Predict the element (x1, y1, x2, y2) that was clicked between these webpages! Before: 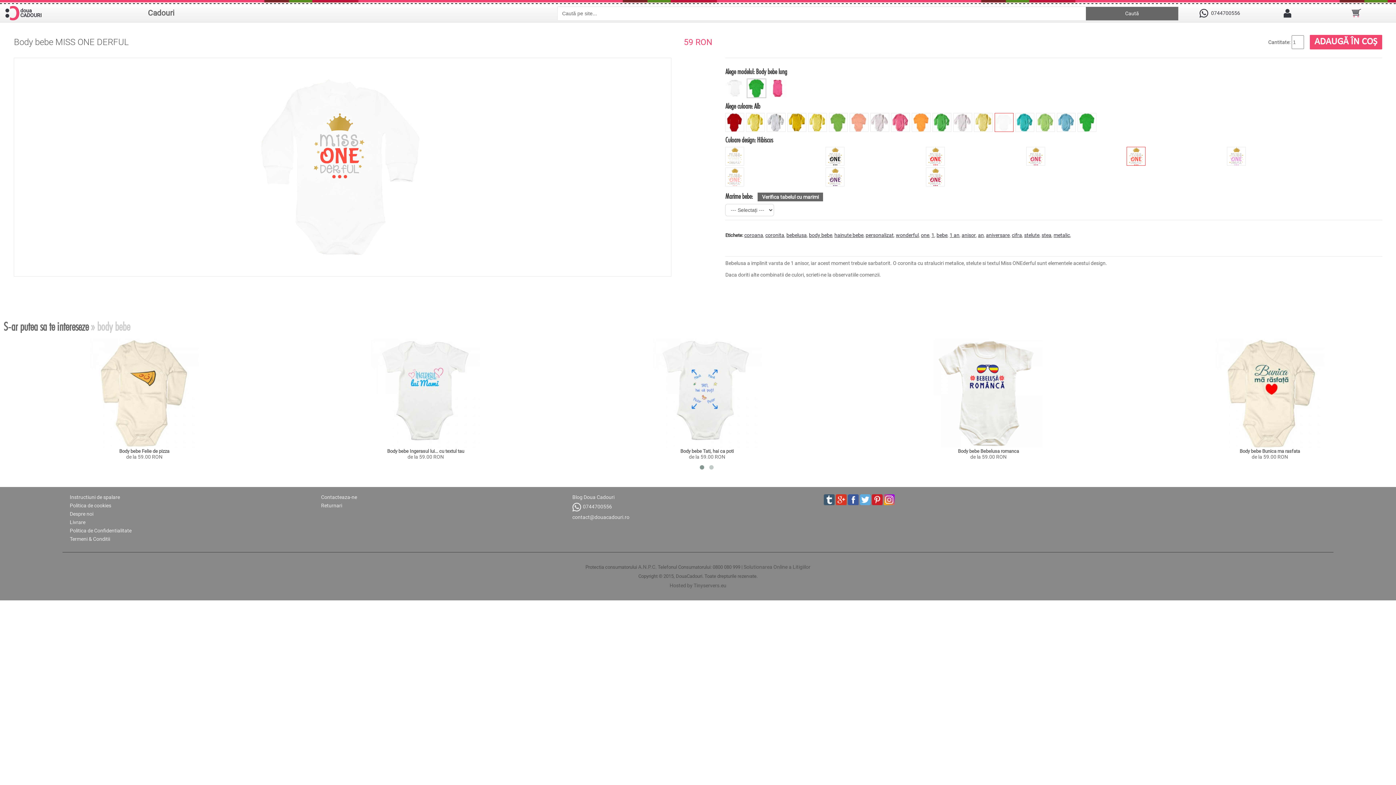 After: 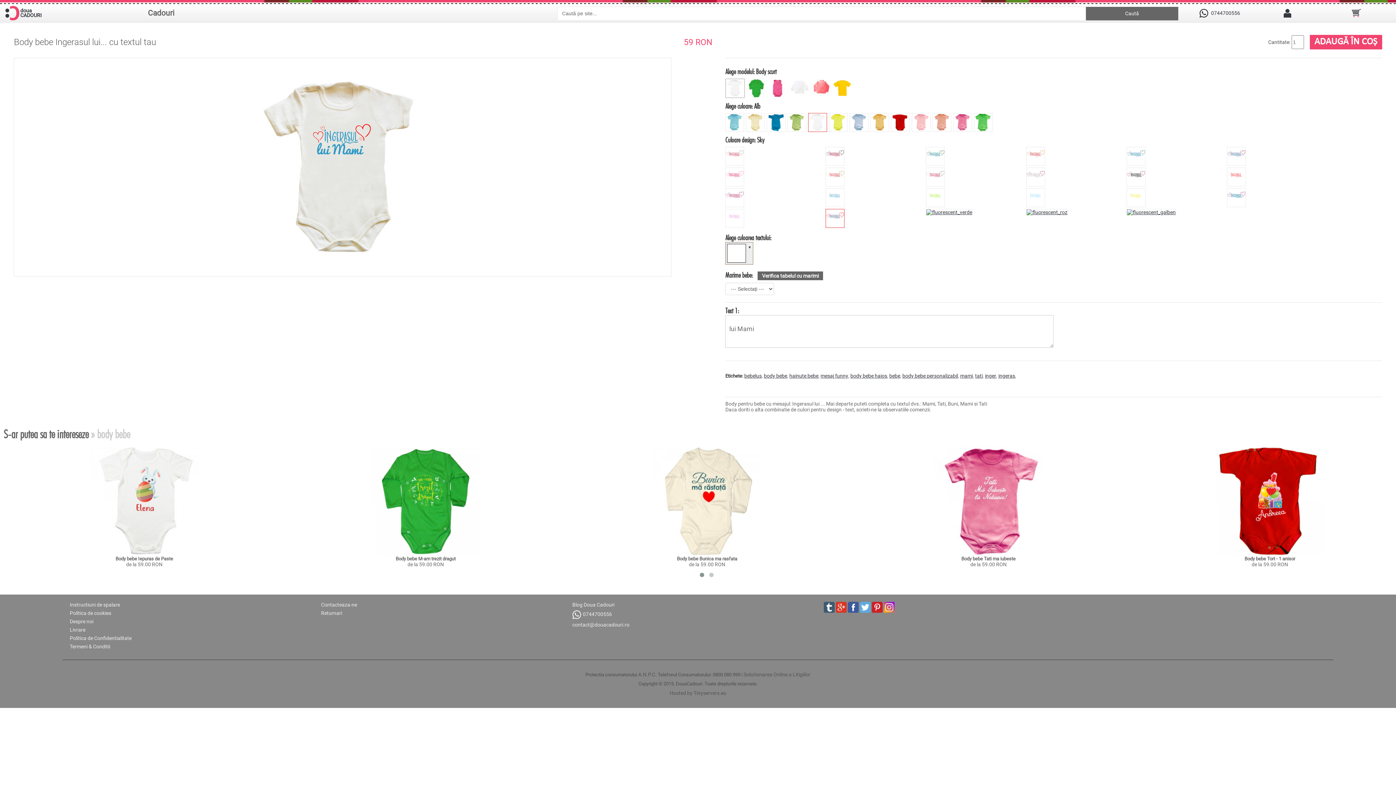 Action: bbox: (371, 339, 480, 345)